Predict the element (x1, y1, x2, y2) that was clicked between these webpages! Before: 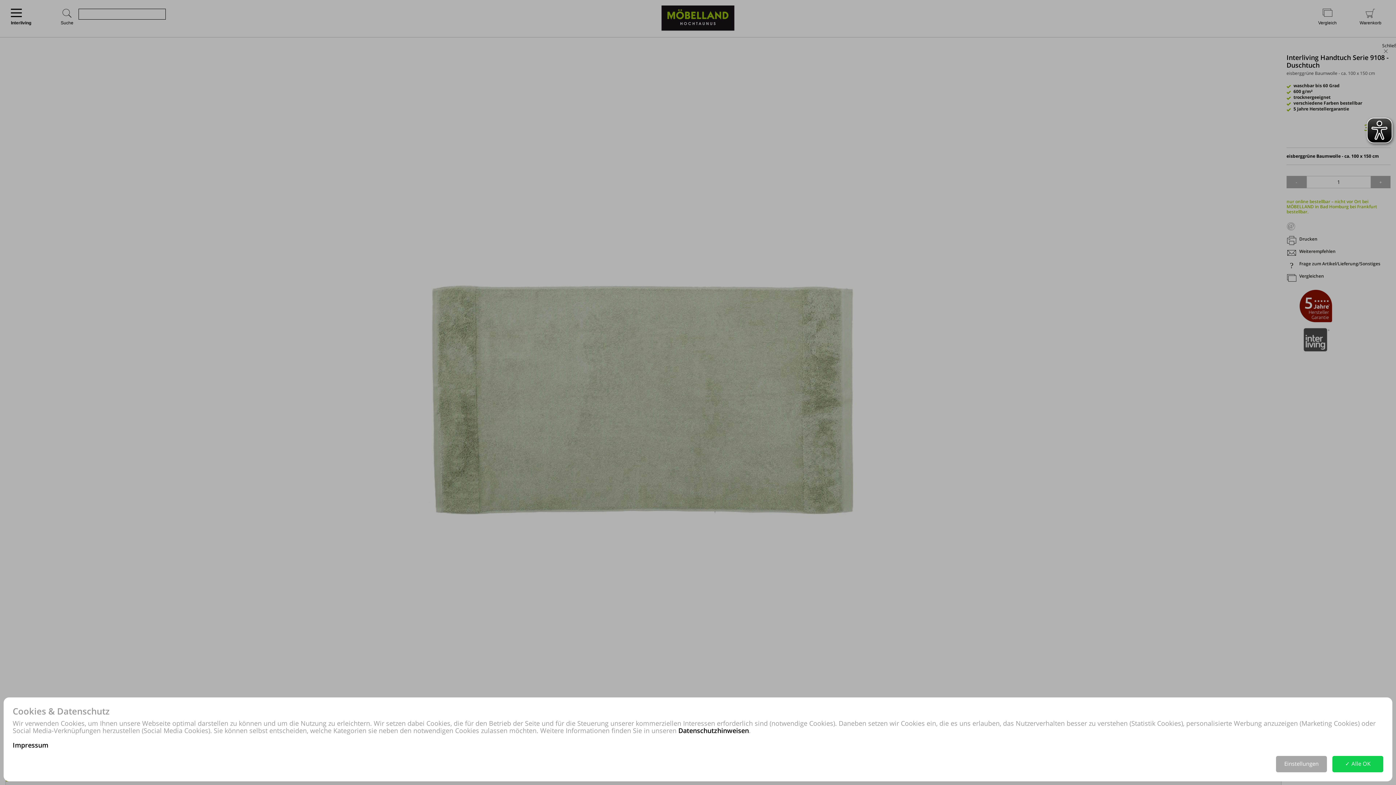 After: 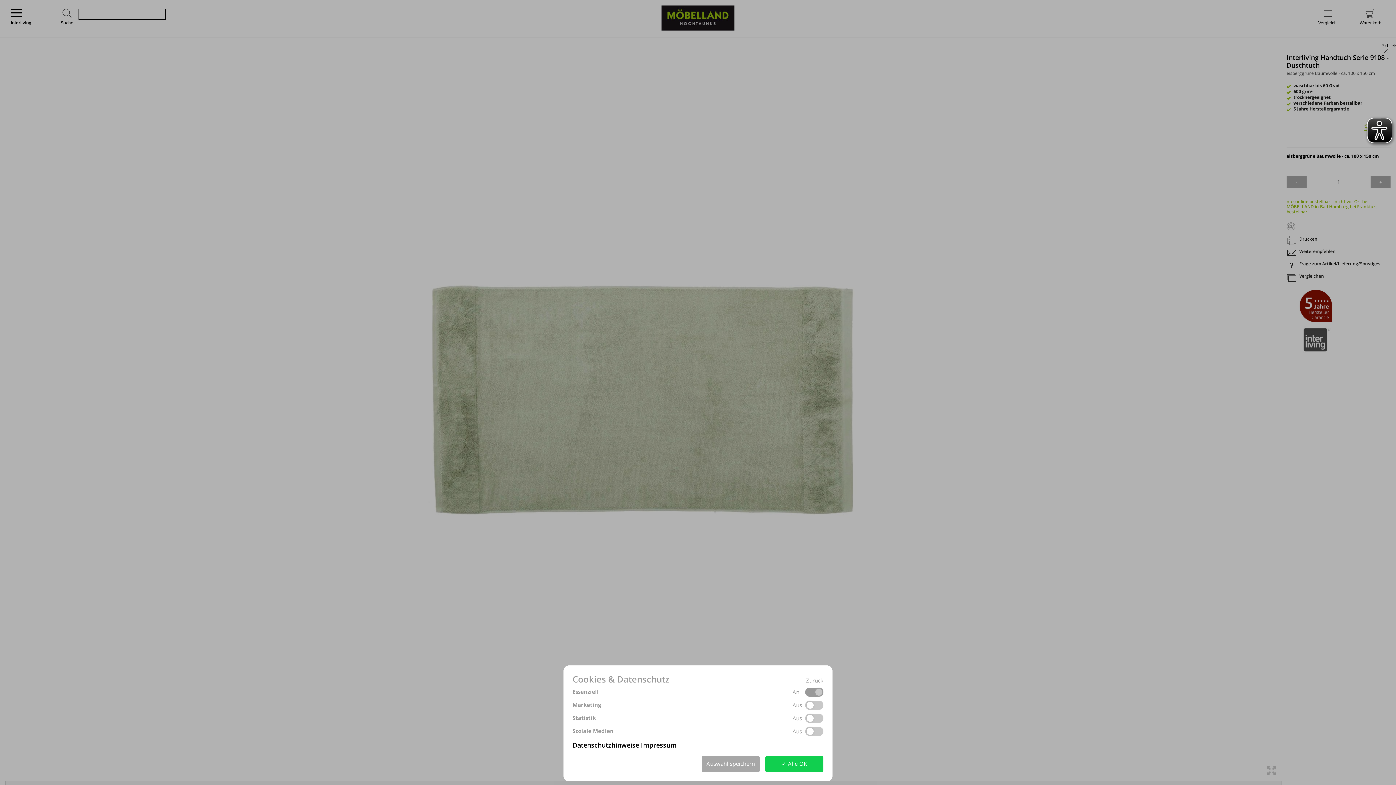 Action: label: Einstellungen bbox: (1276, 756, 1327, 772)